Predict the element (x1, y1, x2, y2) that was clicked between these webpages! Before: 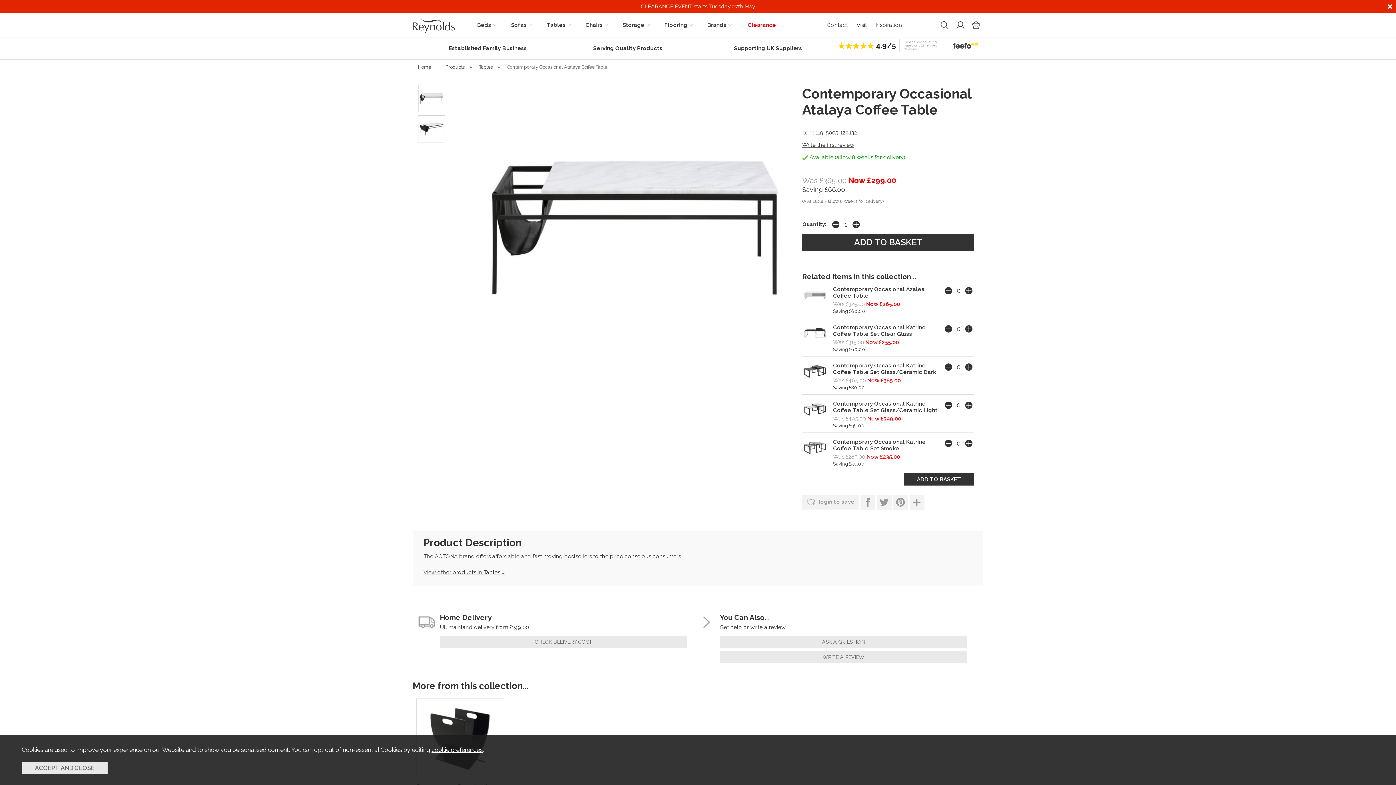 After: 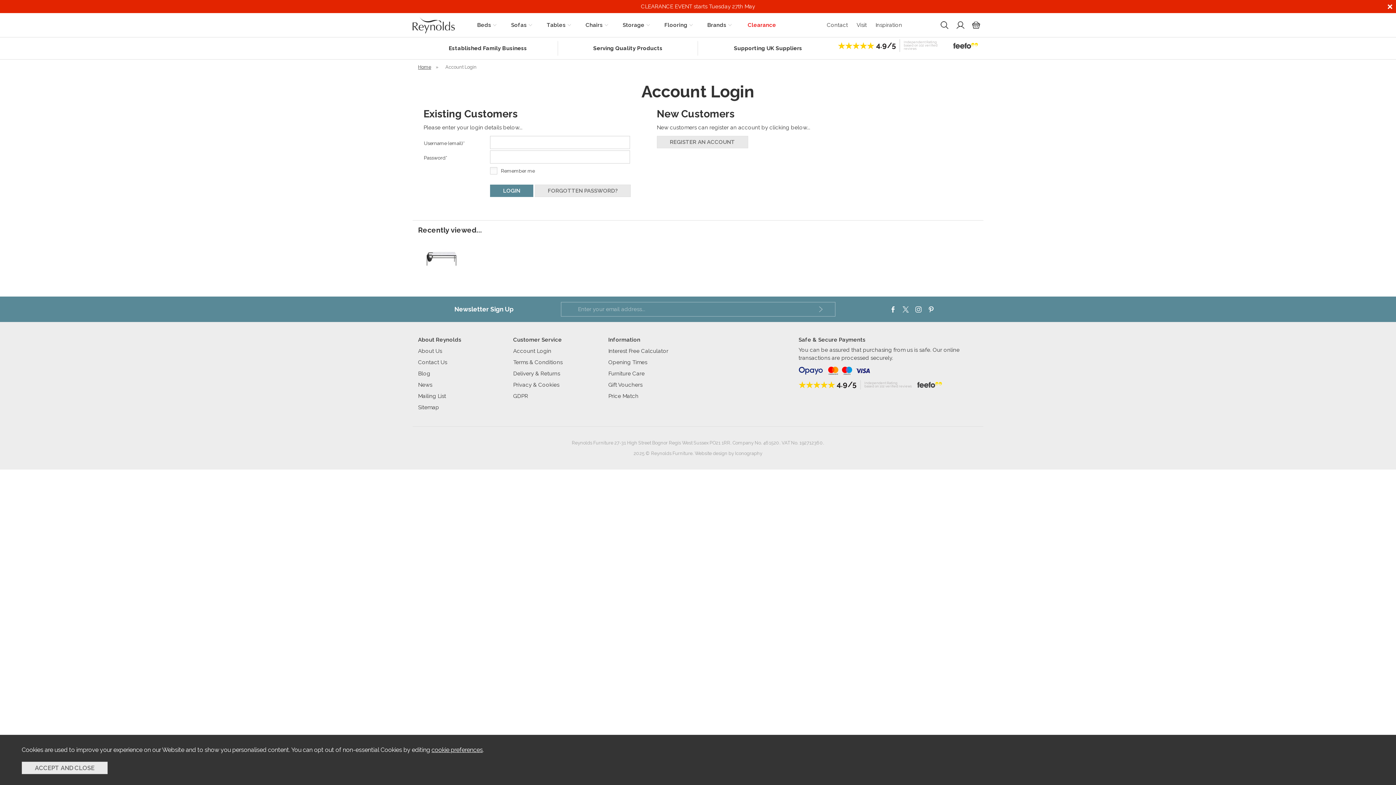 Action: bbox: (954, 18, 965, 32)